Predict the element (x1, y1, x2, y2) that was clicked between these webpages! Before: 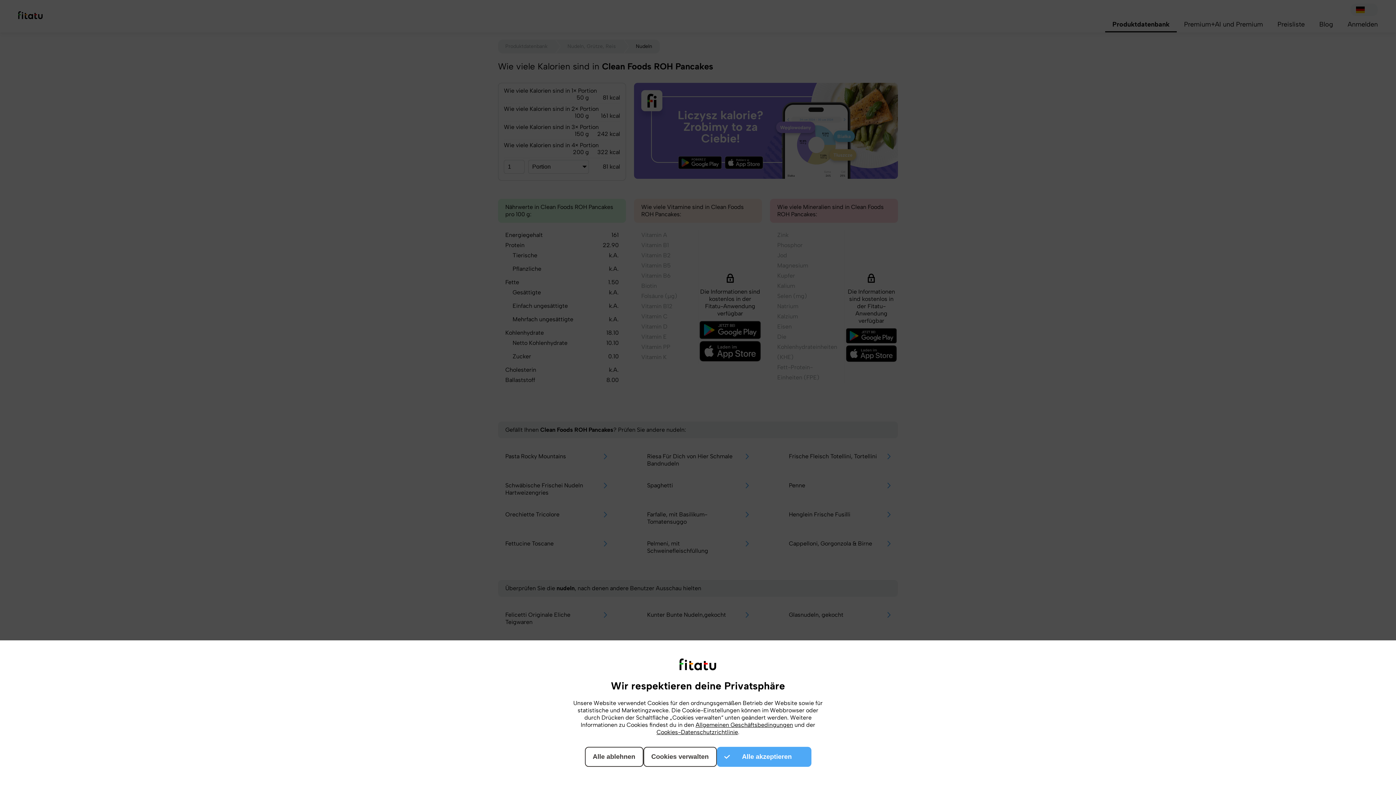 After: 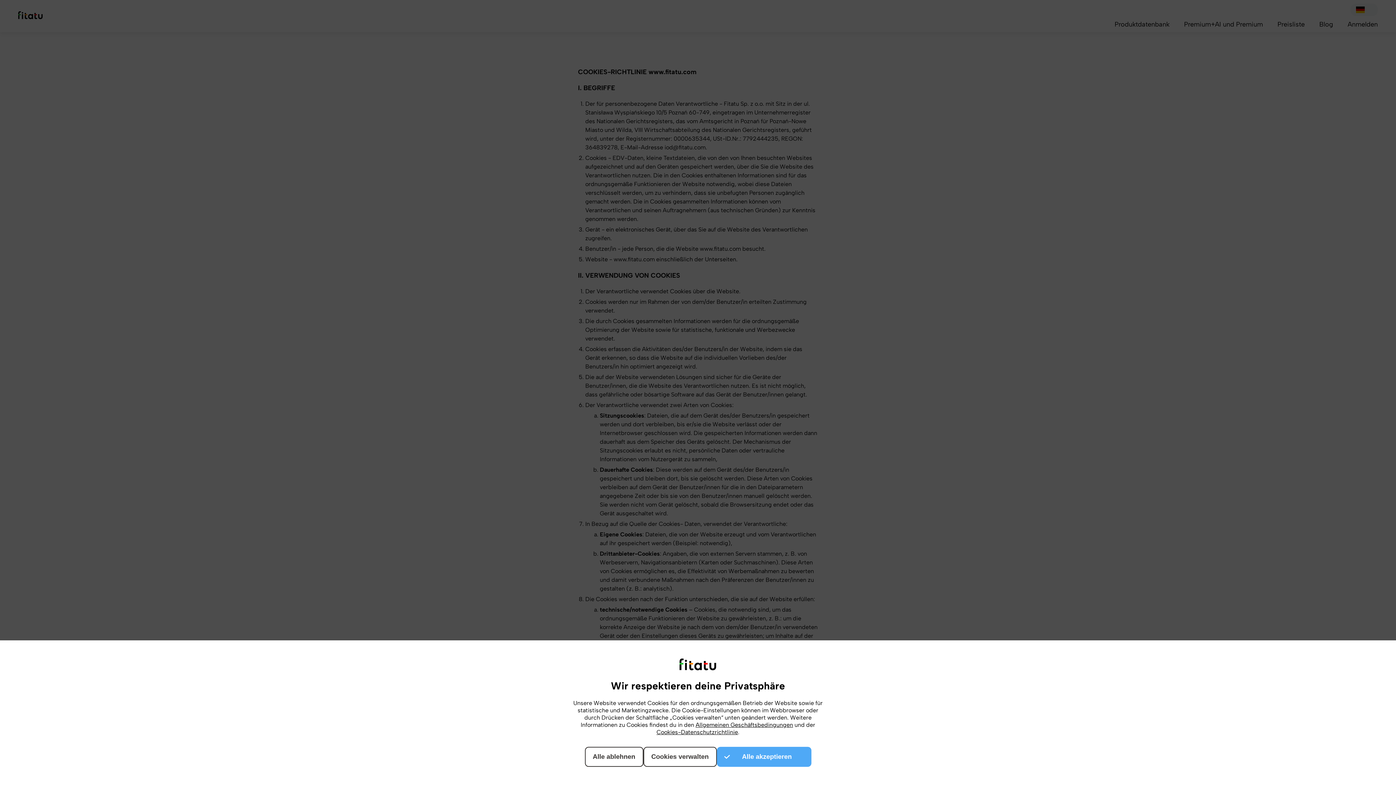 Action: label: Cookies-Datenschutzrichtlinie bbox: (656, 729, 738, 736)